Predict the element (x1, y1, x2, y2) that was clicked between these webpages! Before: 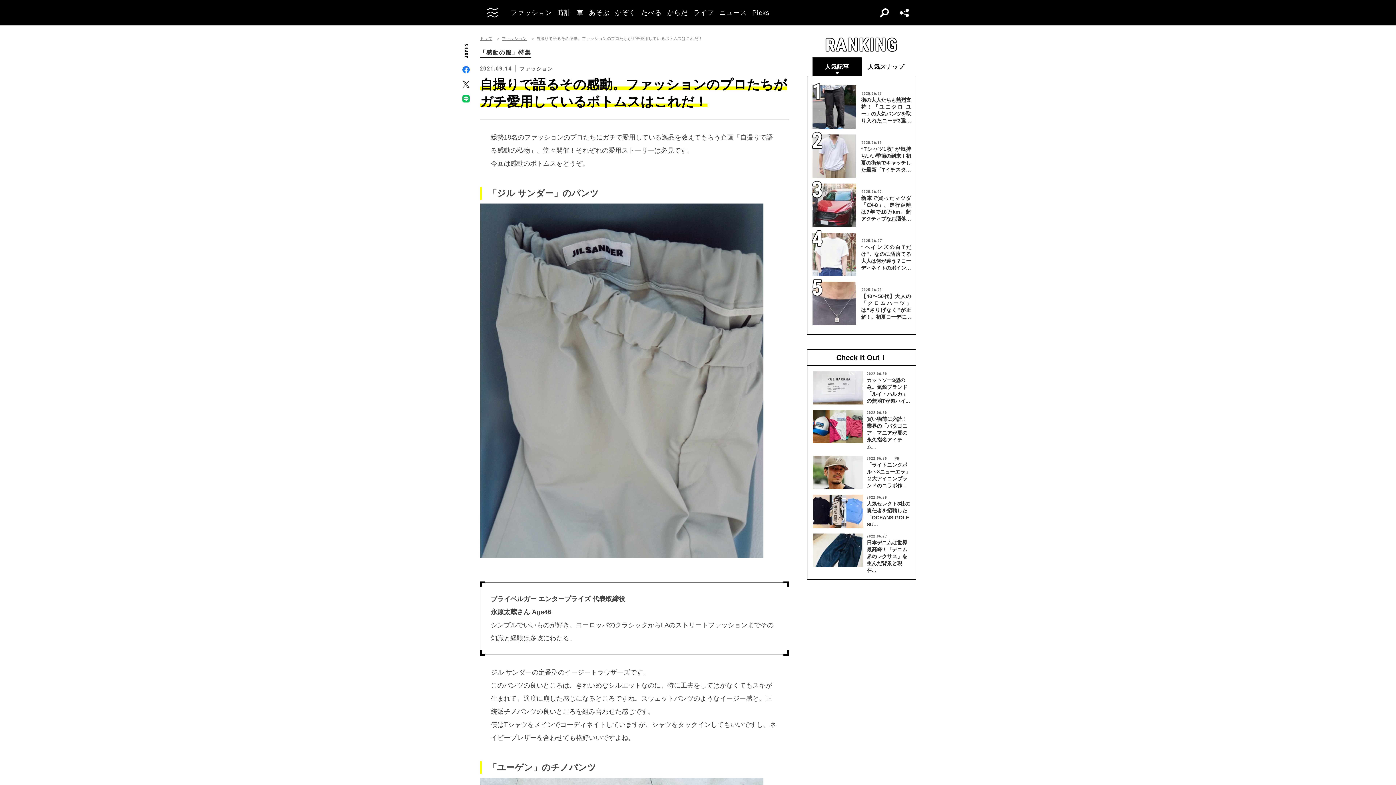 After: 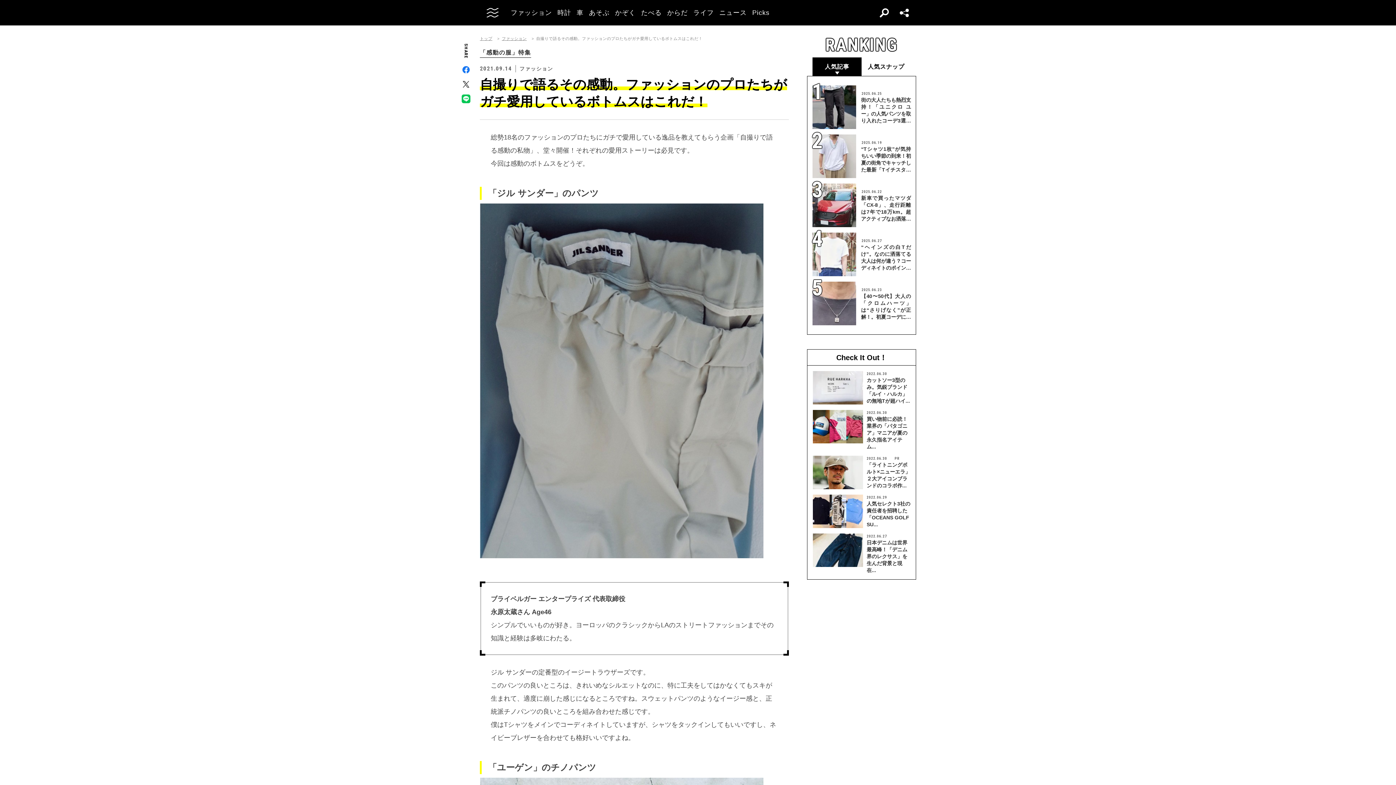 Action: bbox: (462, 95, 469, 102)